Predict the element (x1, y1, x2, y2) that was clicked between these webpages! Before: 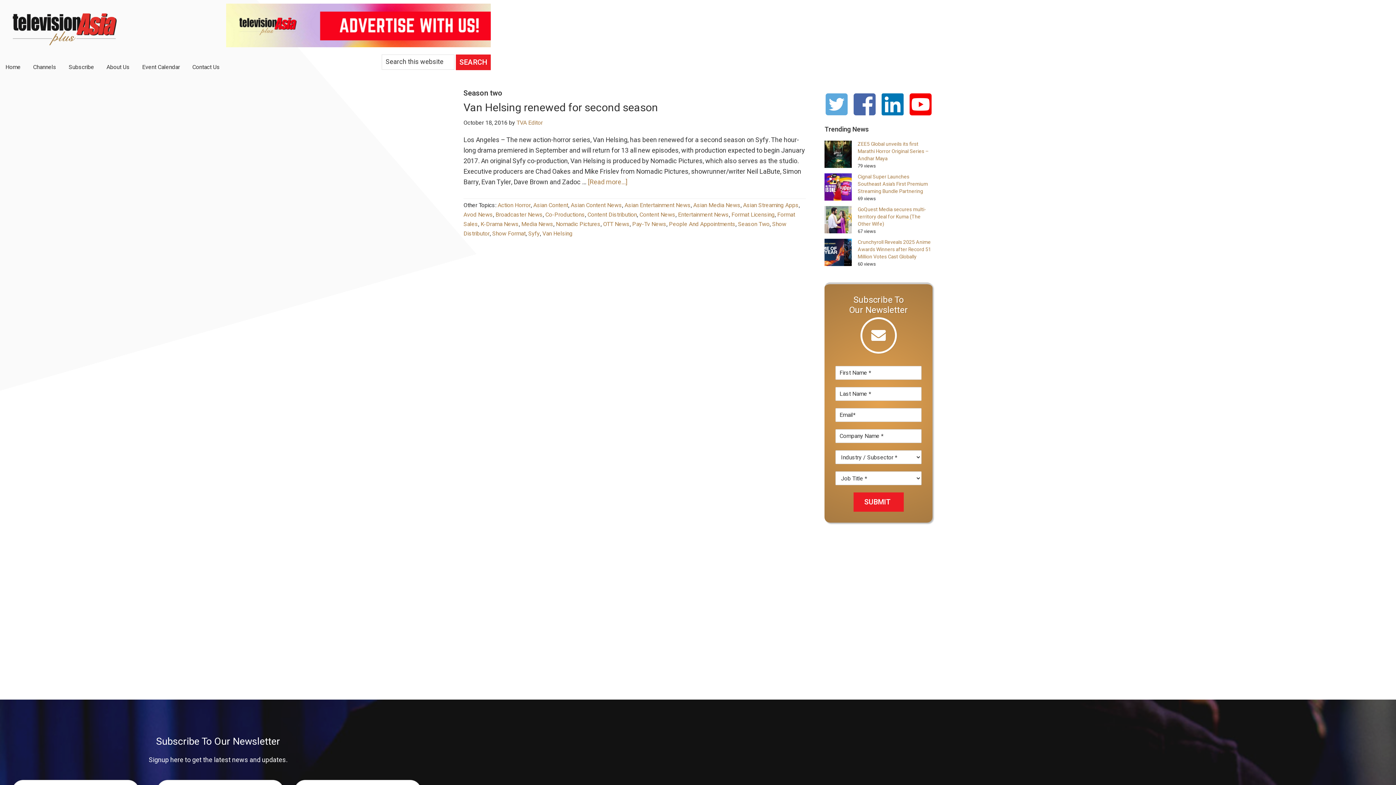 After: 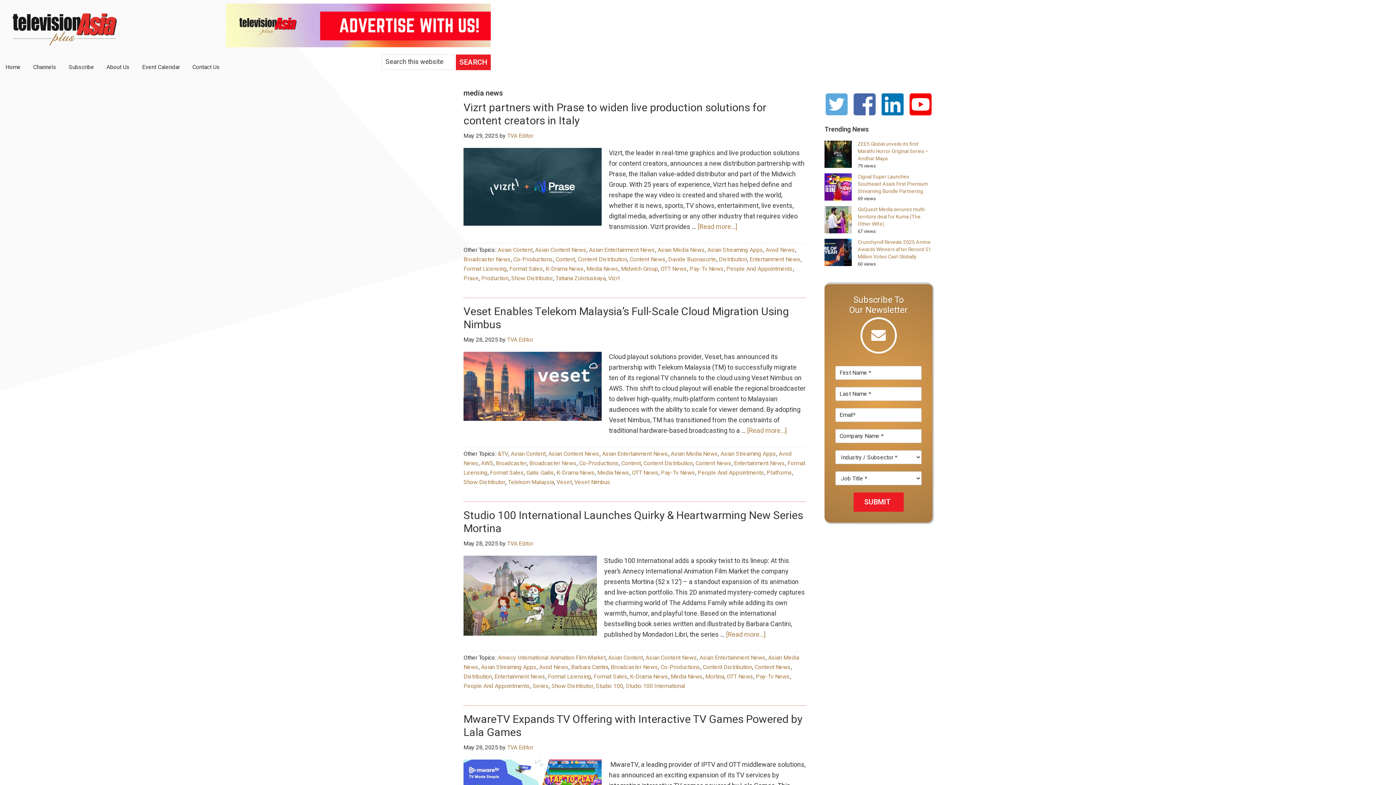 Action: bbox: (521, 220, 553, 228) label: Media News